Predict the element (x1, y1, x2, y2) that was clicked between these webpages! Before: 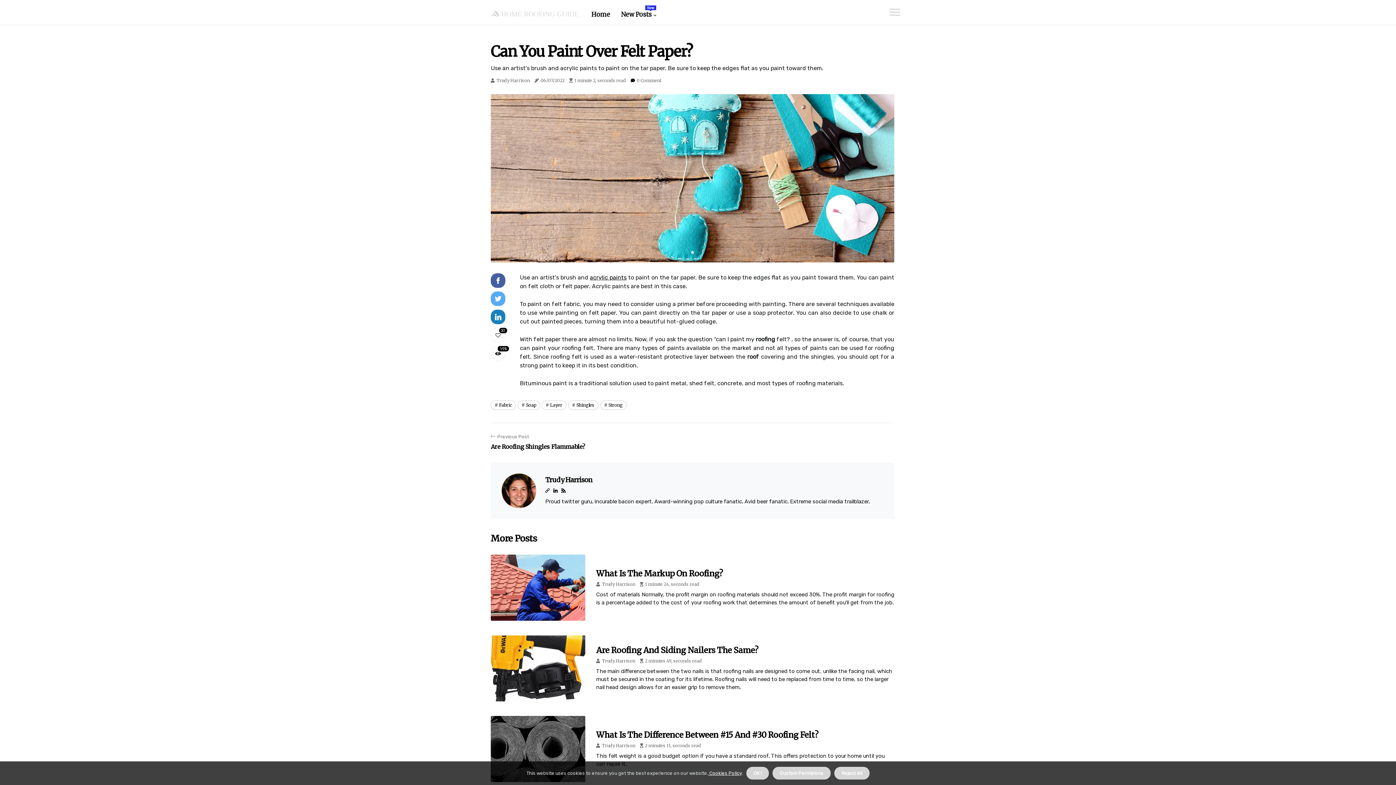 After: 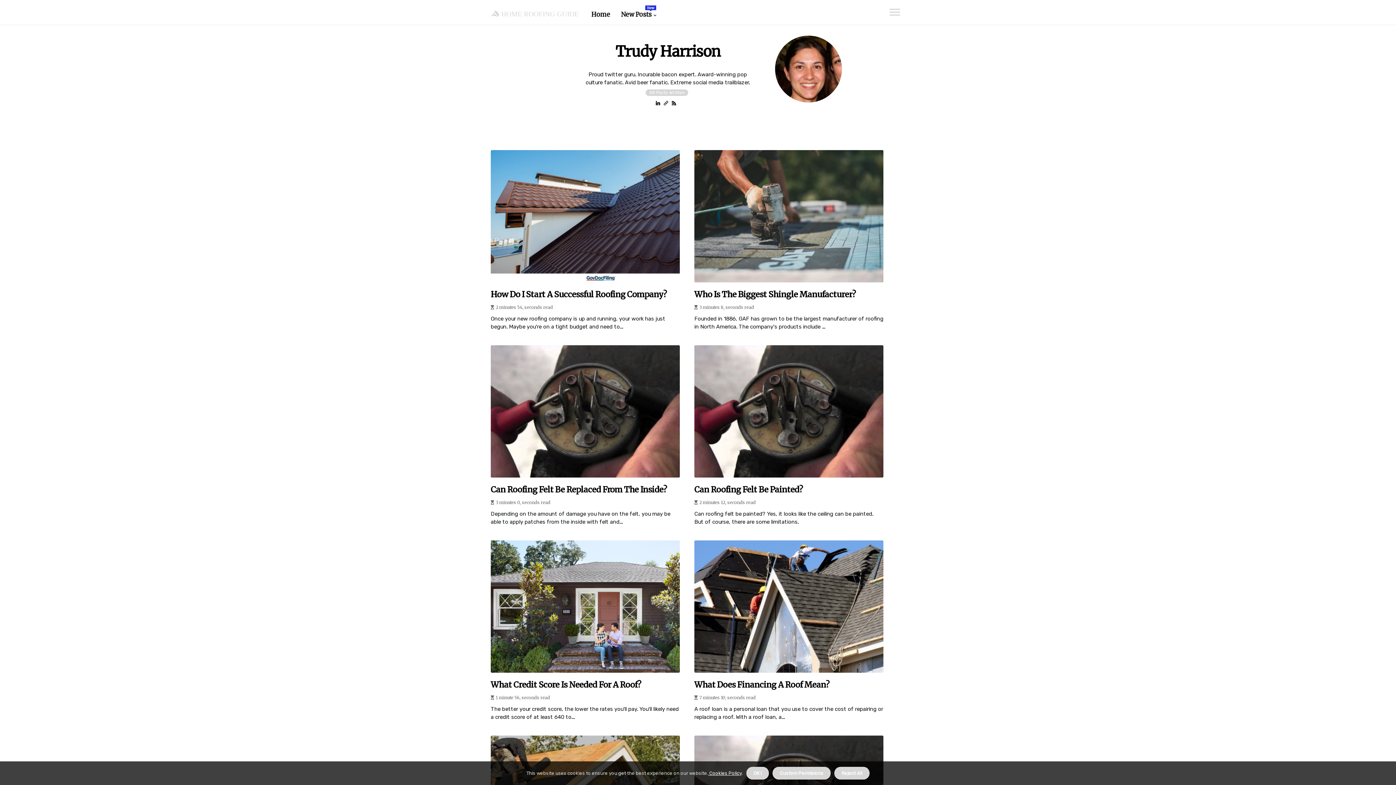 Action: bbox: (496, 77, 530, 83) label: Trudy Harrison